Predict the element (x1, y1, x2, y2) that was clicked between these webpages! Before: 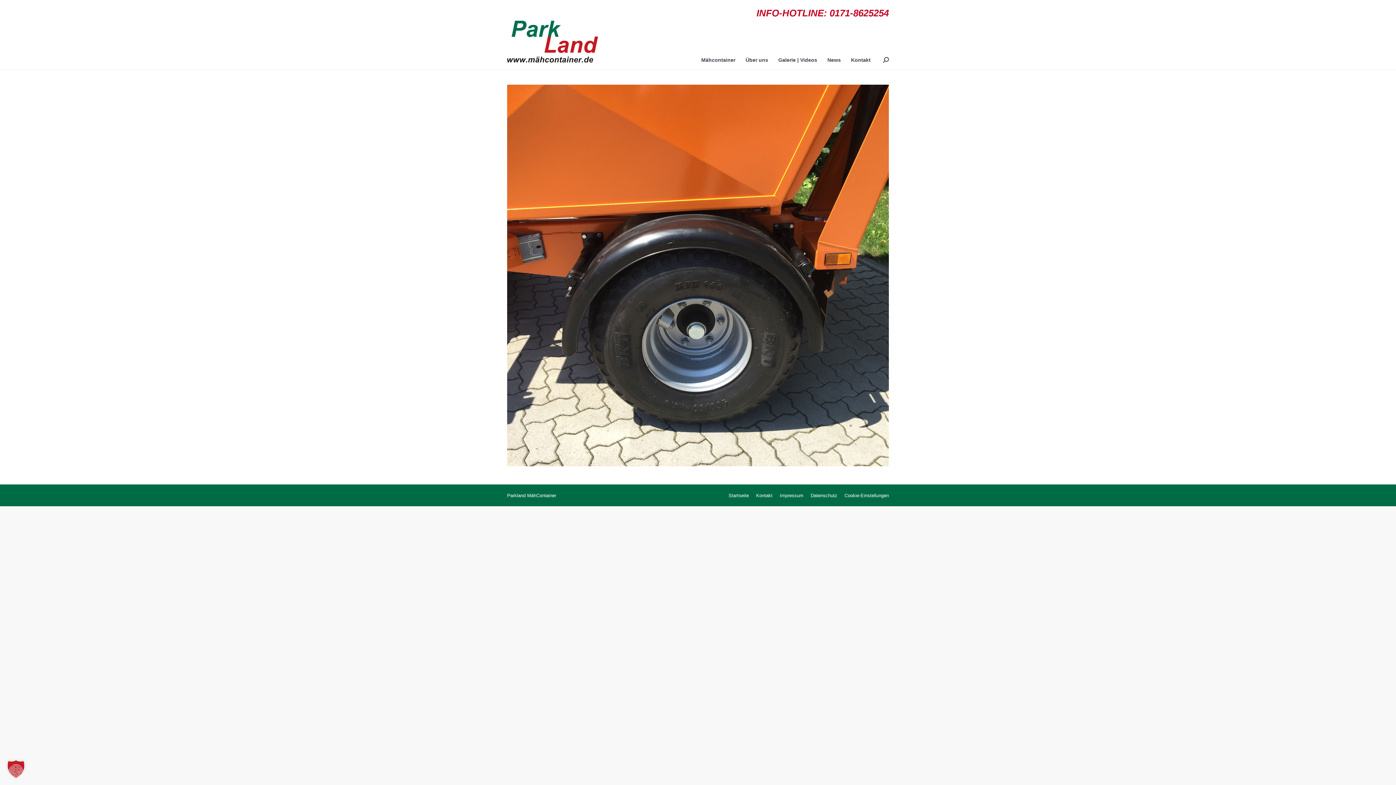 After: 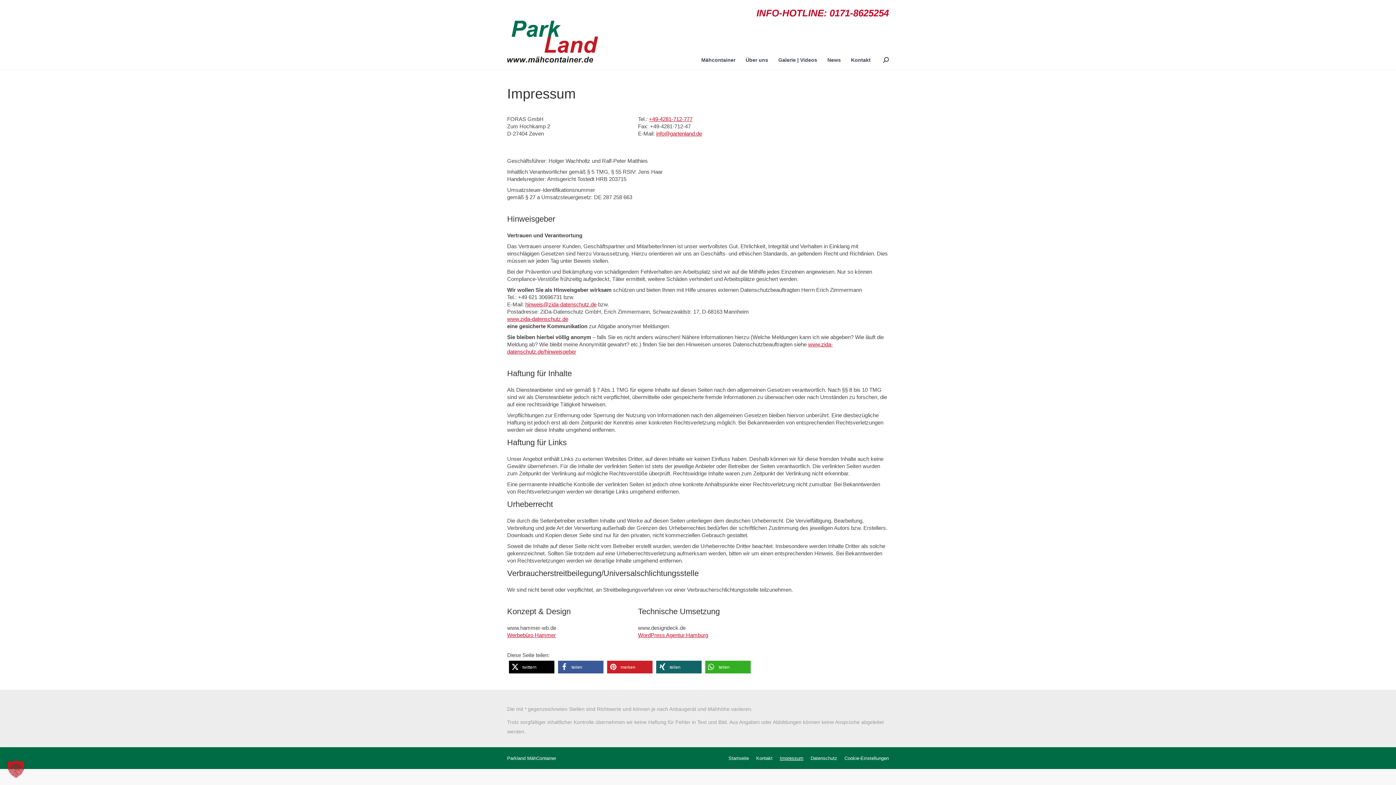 Action: bbox: (780, 491, 803, 500) label: Impressum